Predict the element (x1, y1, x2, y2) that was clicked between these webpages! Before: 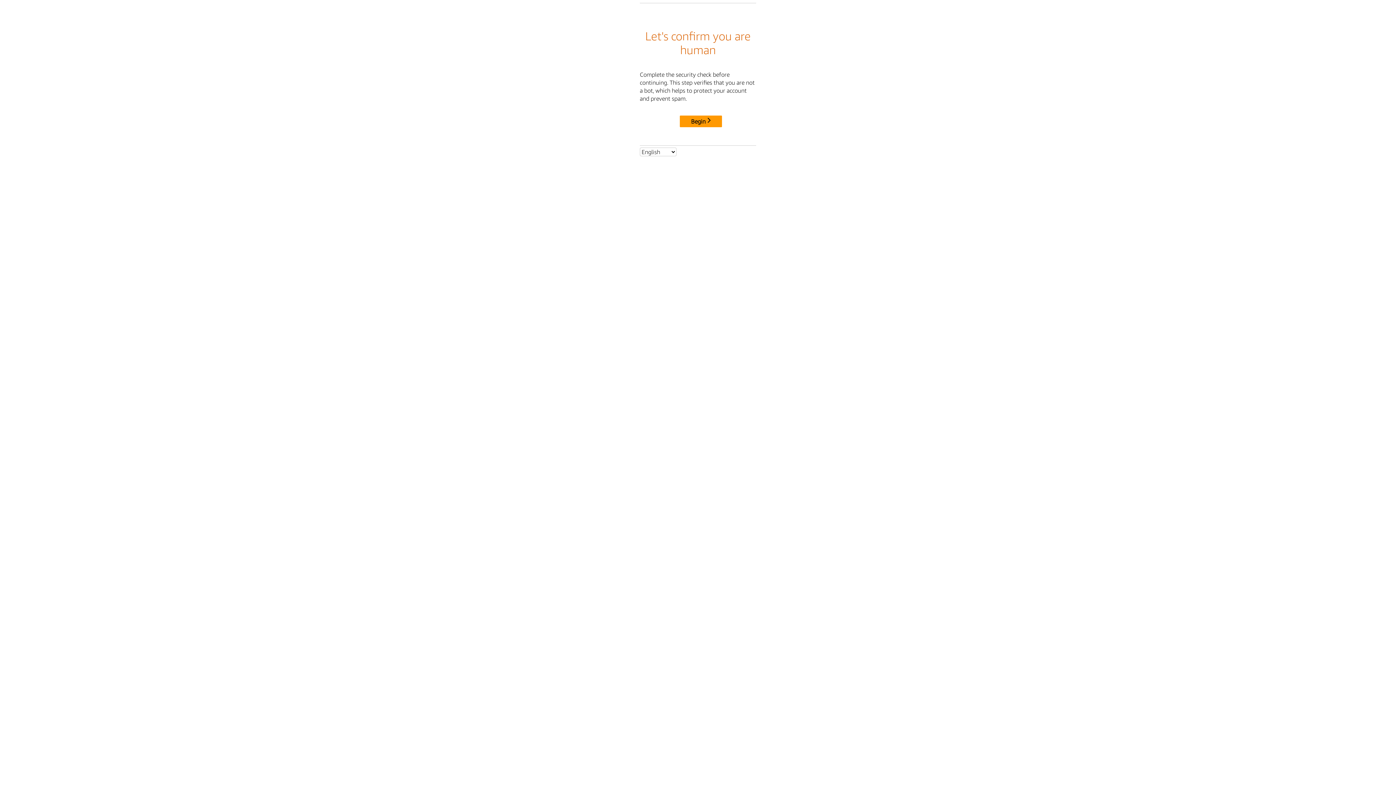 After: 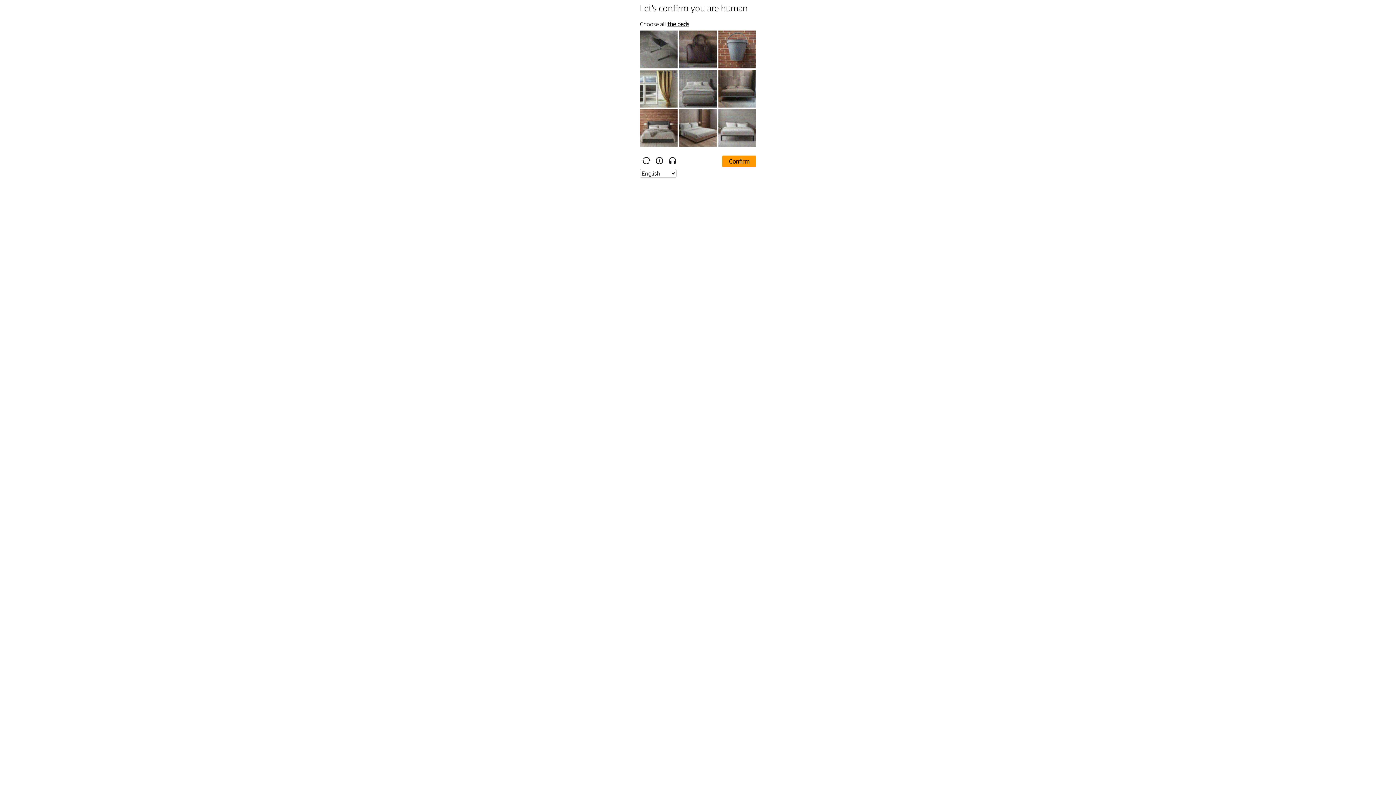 Action: label: Begin bbox: (680, 115, 722, 127)